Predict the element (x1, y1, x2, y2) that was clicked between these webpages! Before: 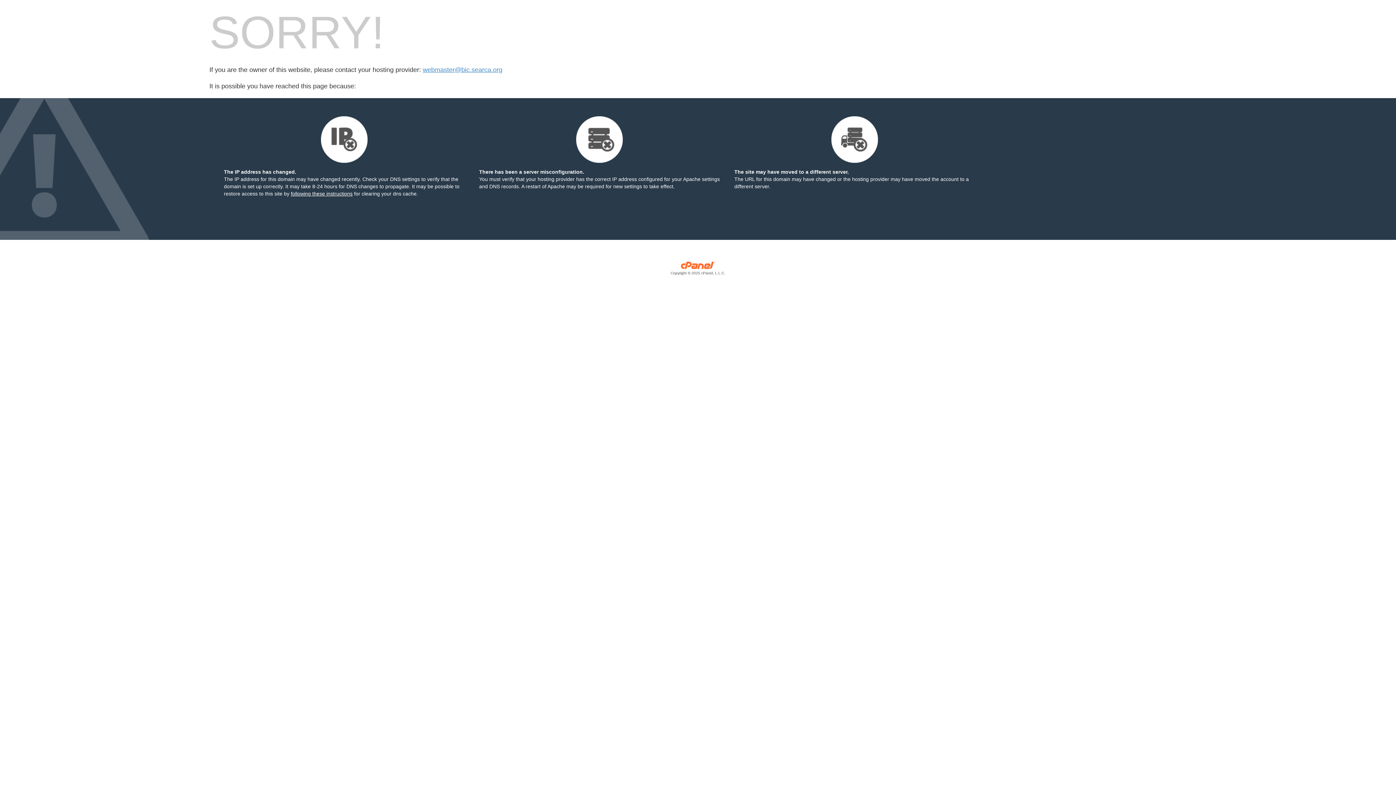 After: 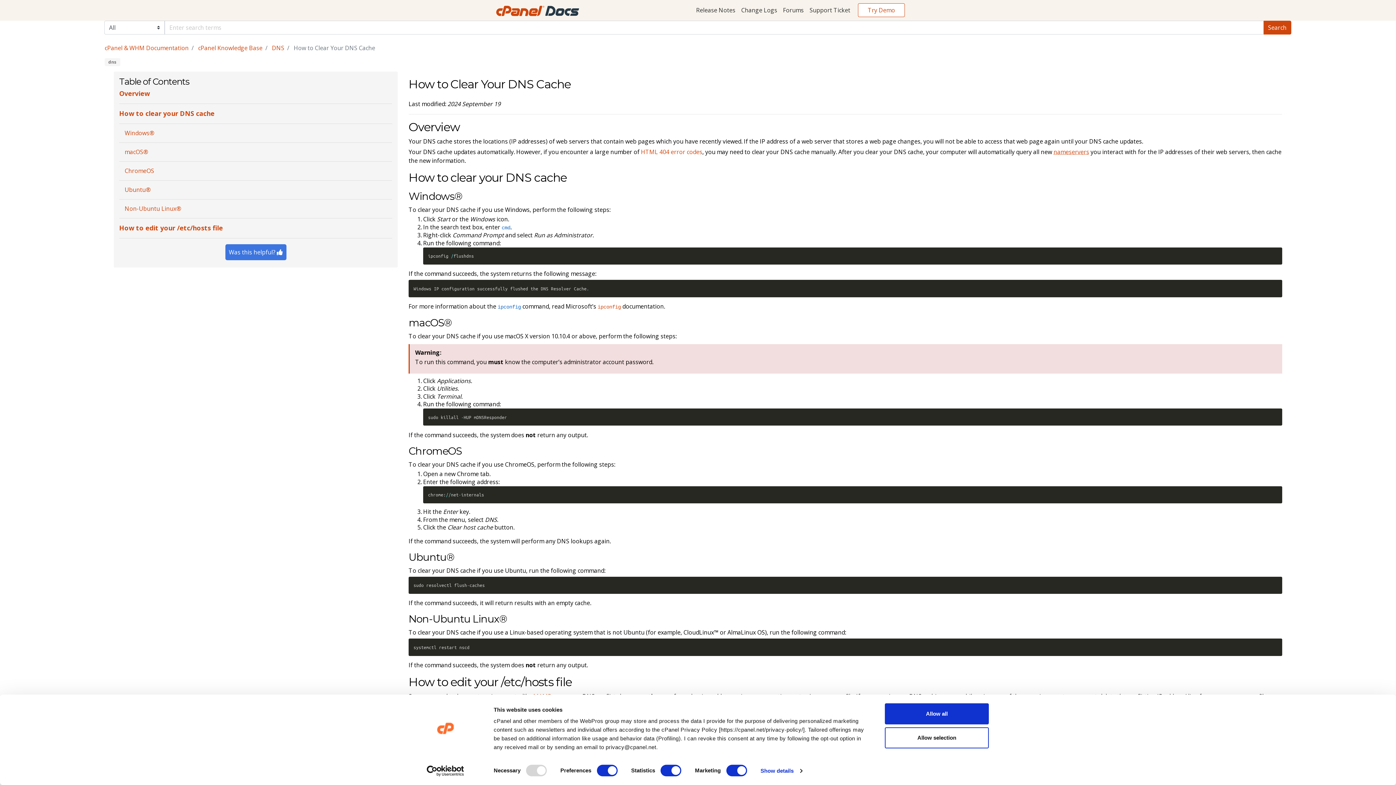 Action: label: following these instructions bbox: (290, 190, 352, 196)